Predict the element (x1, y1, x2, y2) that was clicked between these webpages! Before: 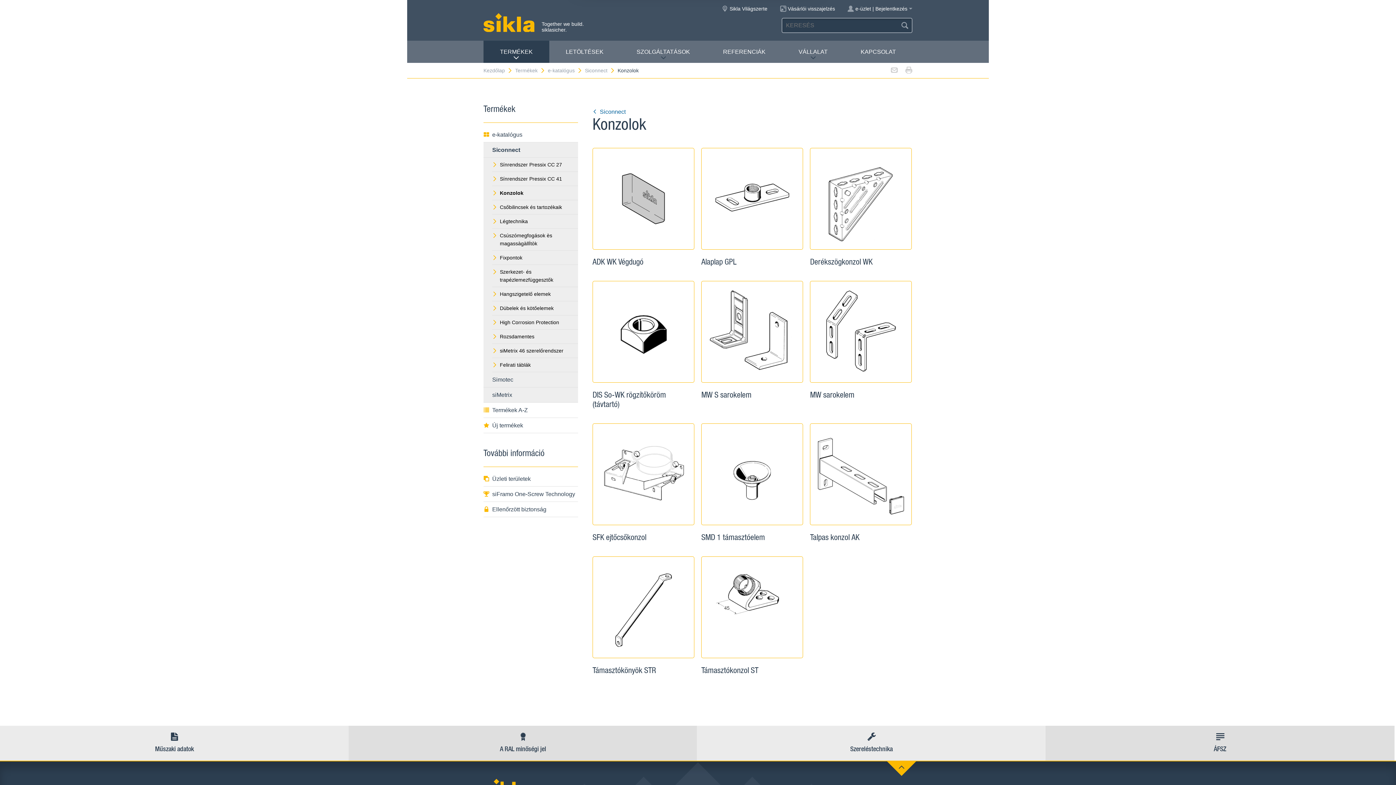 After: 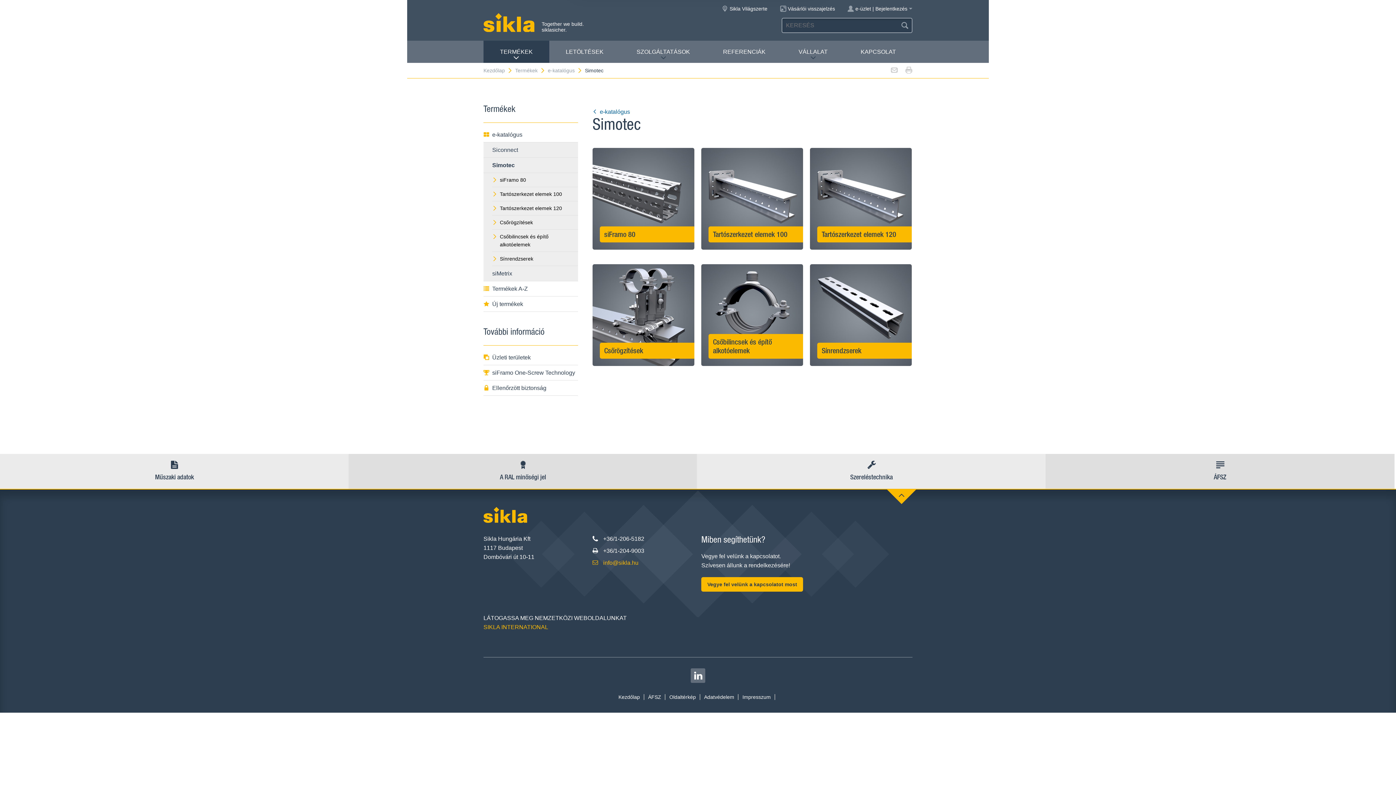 Action: bbox: (483, 372, 578, 387) label: Simotec